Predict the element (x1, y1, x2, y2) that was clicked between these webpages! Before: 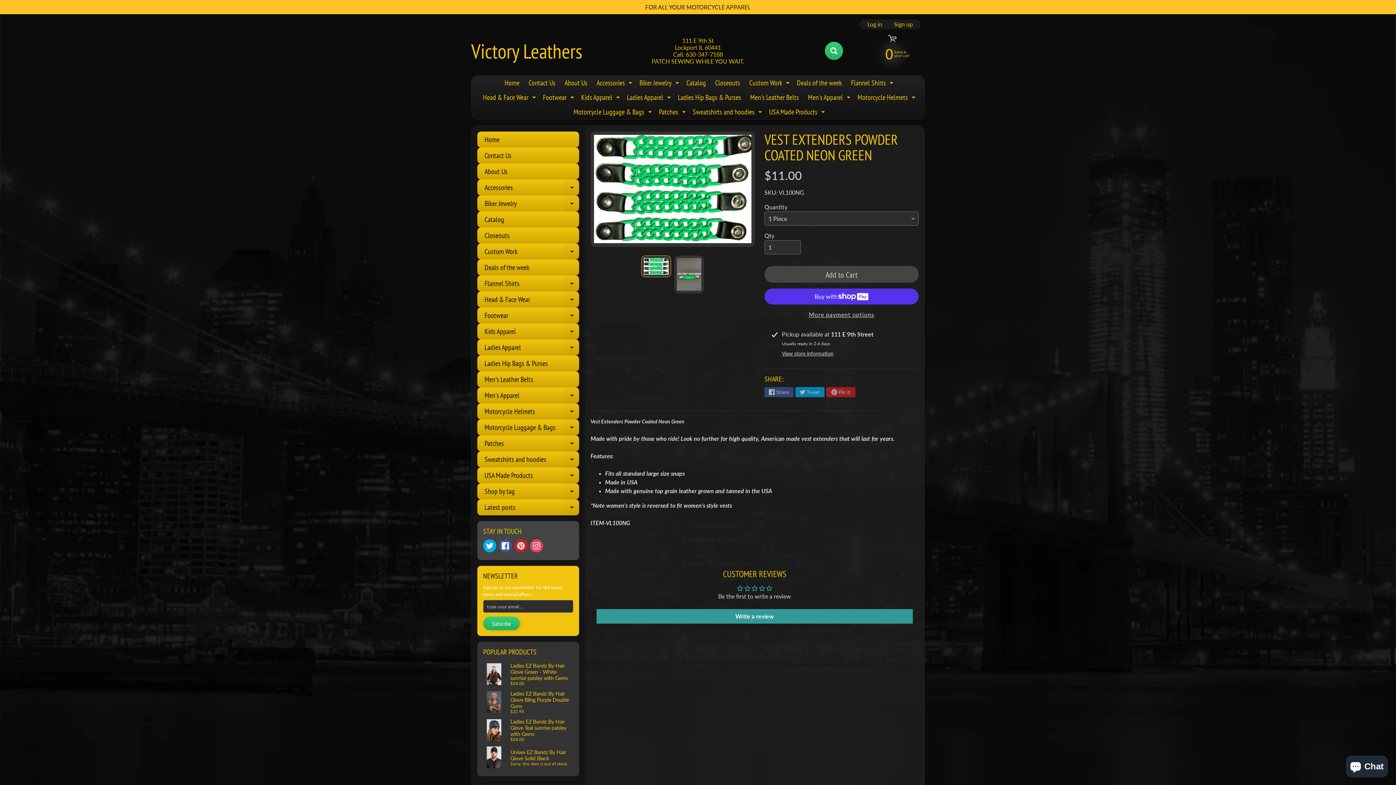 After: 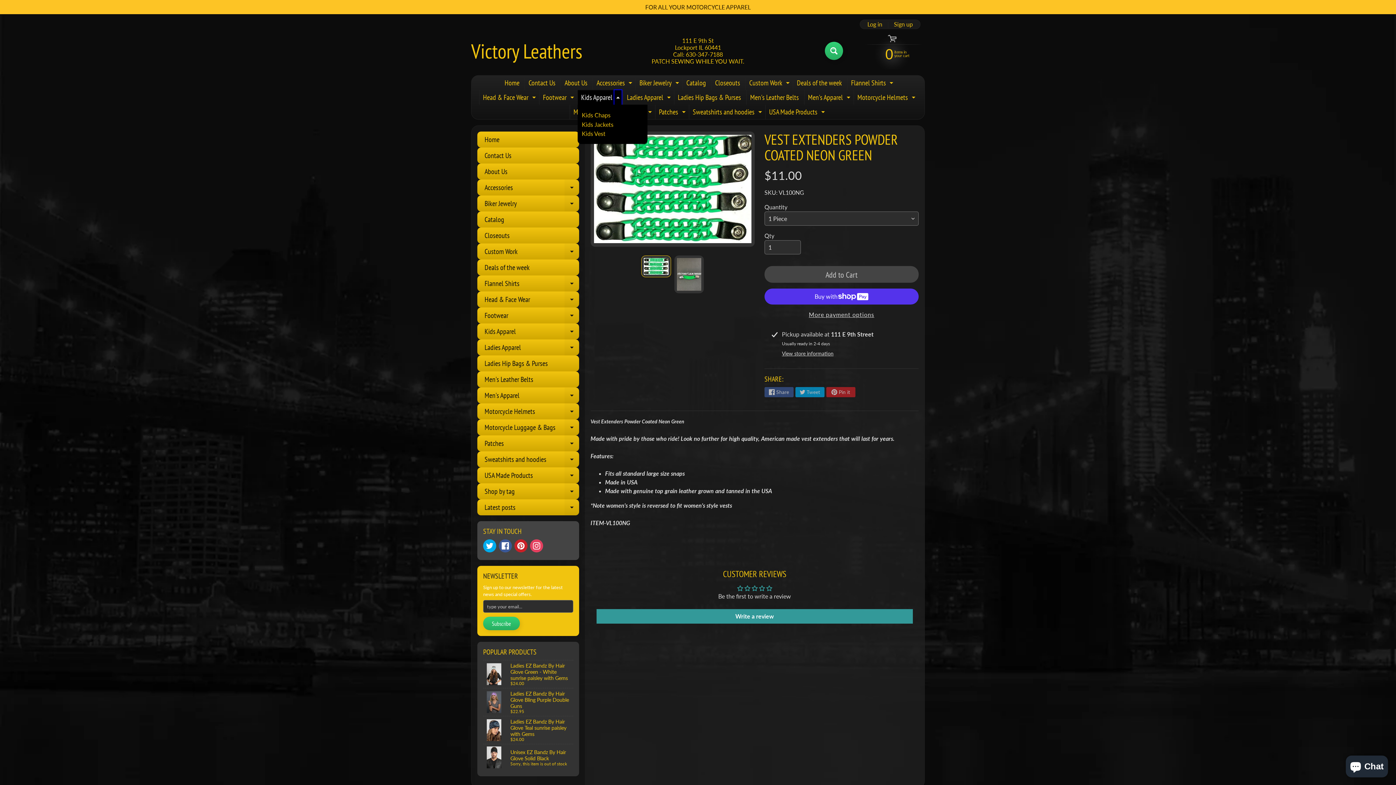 Action: label: Expand child menu bbox: (614, 90, 621, 104)